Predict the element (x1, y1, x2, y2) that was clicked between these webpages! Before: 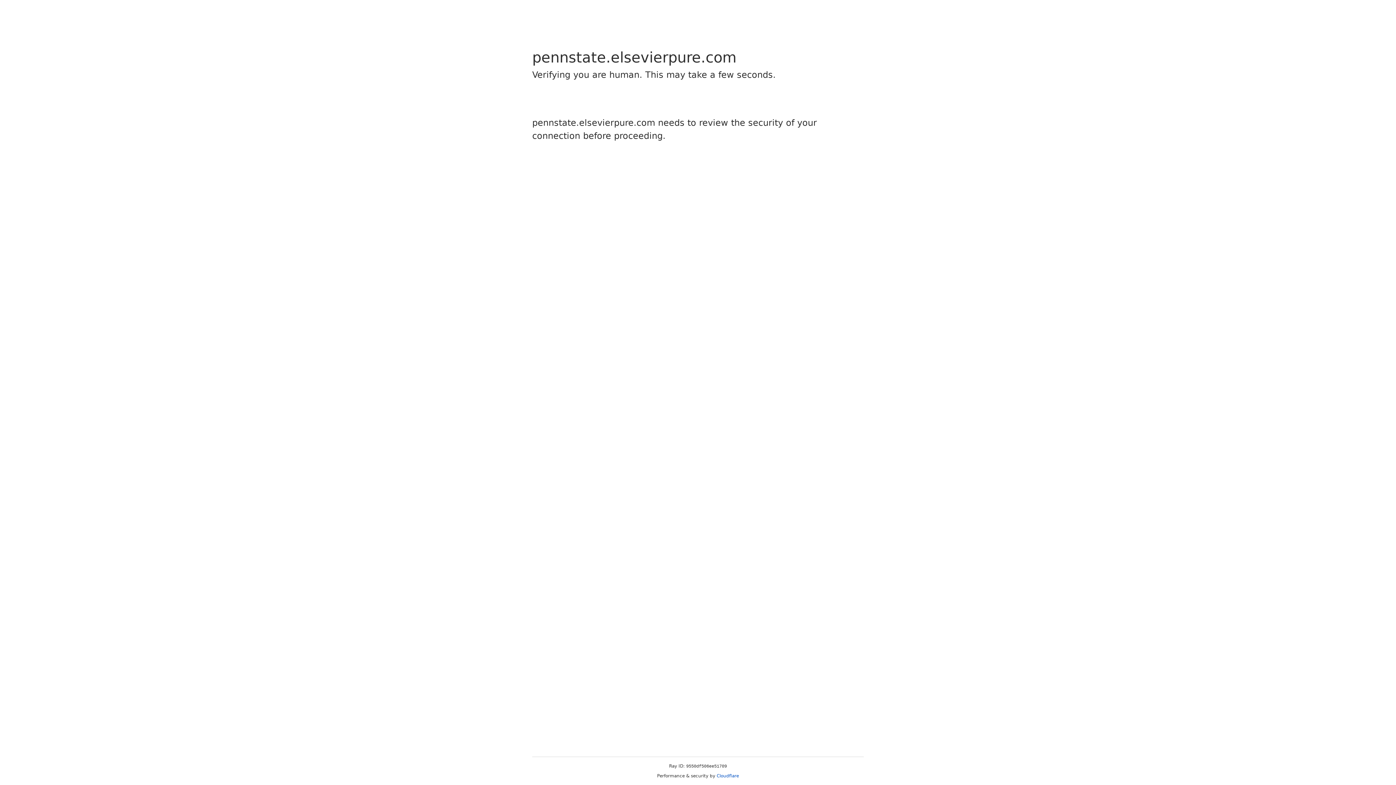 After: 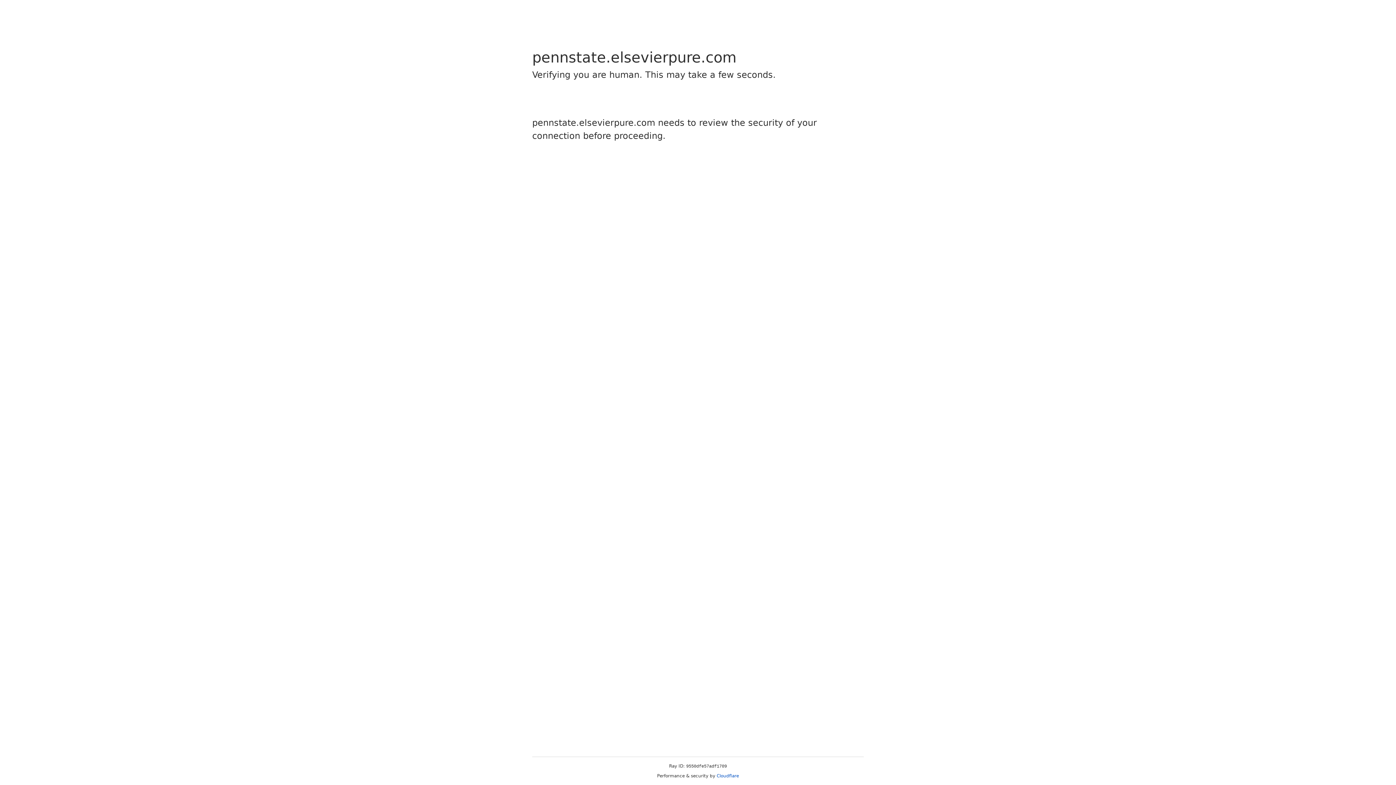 Action: label: Cloudflare bbox: (716, 773, 739, 778)